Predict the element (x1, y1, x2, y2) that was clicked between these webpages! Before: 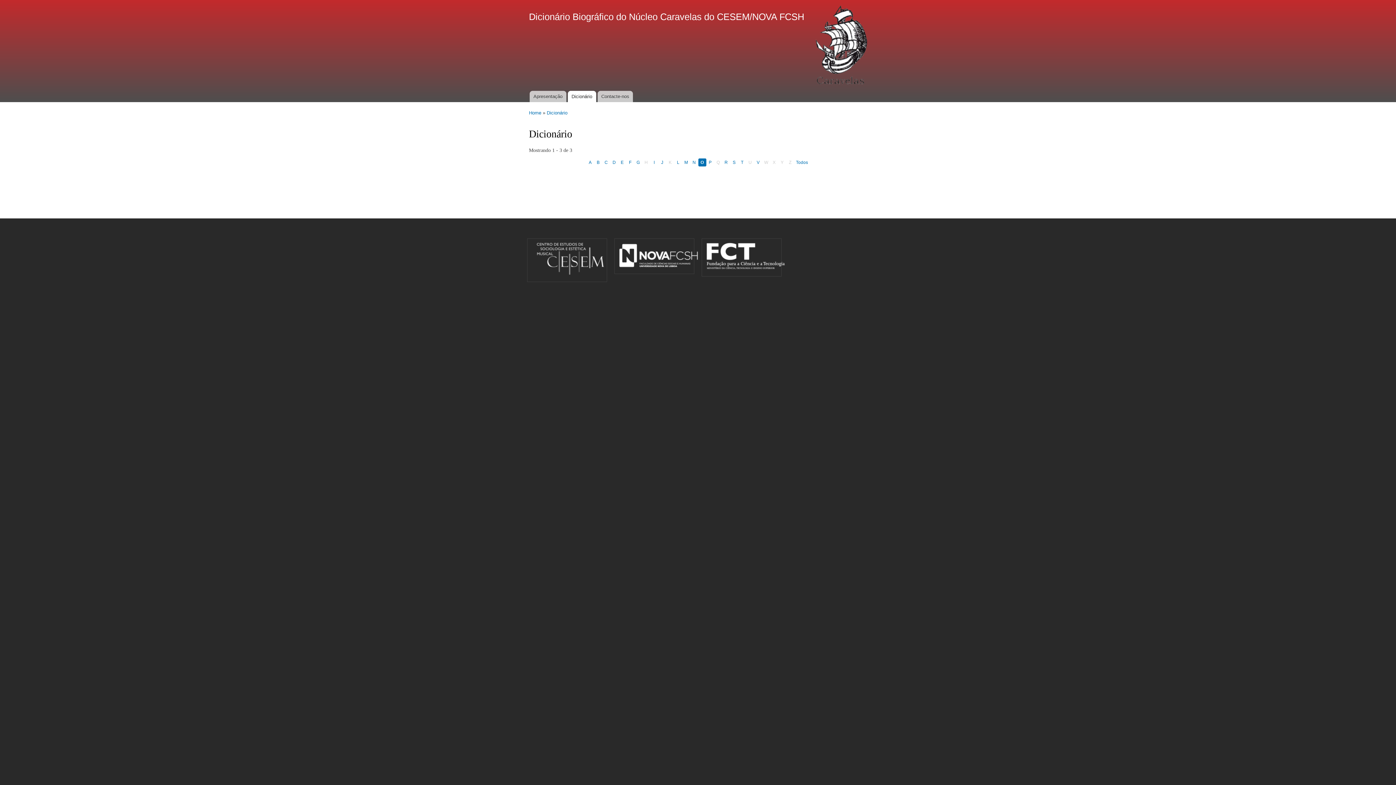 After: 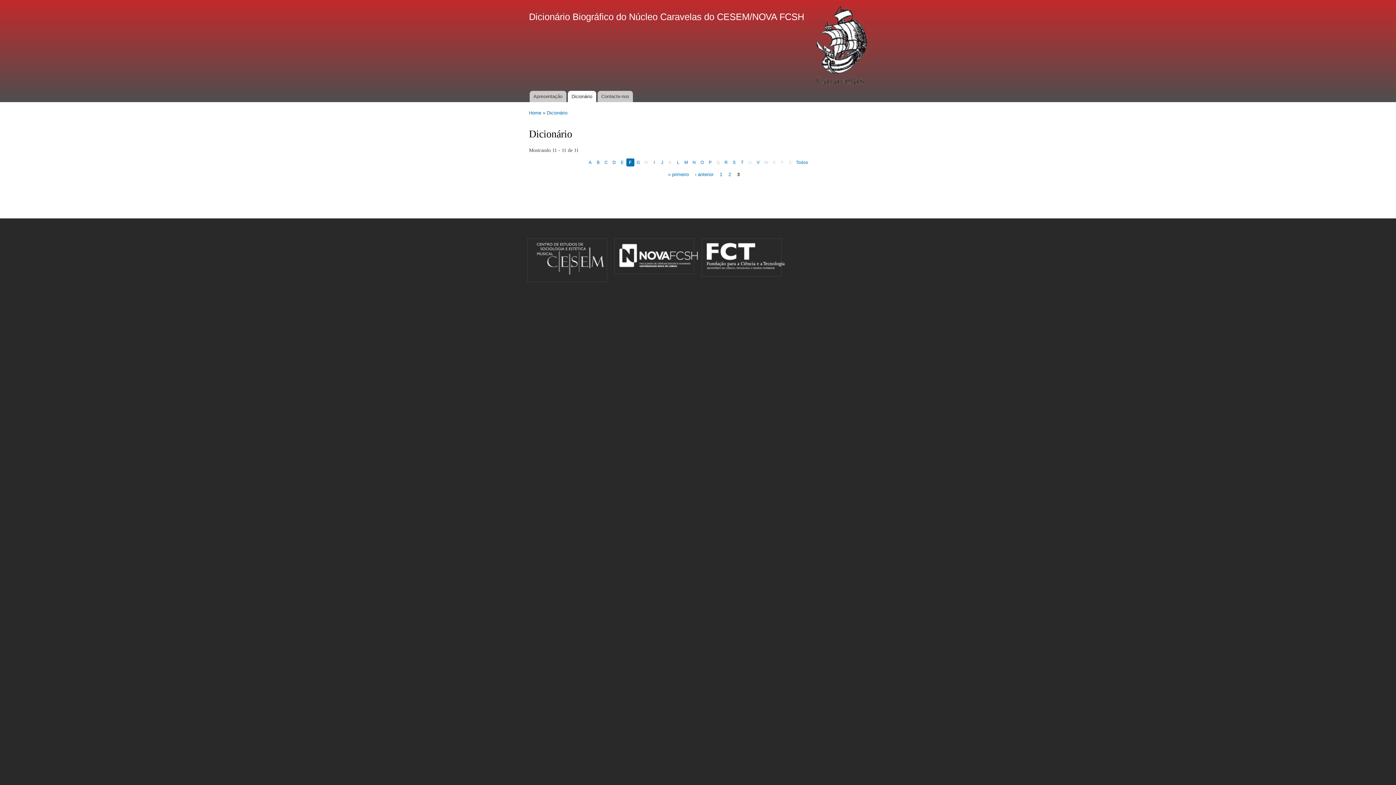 Action: label: F bbox: (626, 158, 634, 166)